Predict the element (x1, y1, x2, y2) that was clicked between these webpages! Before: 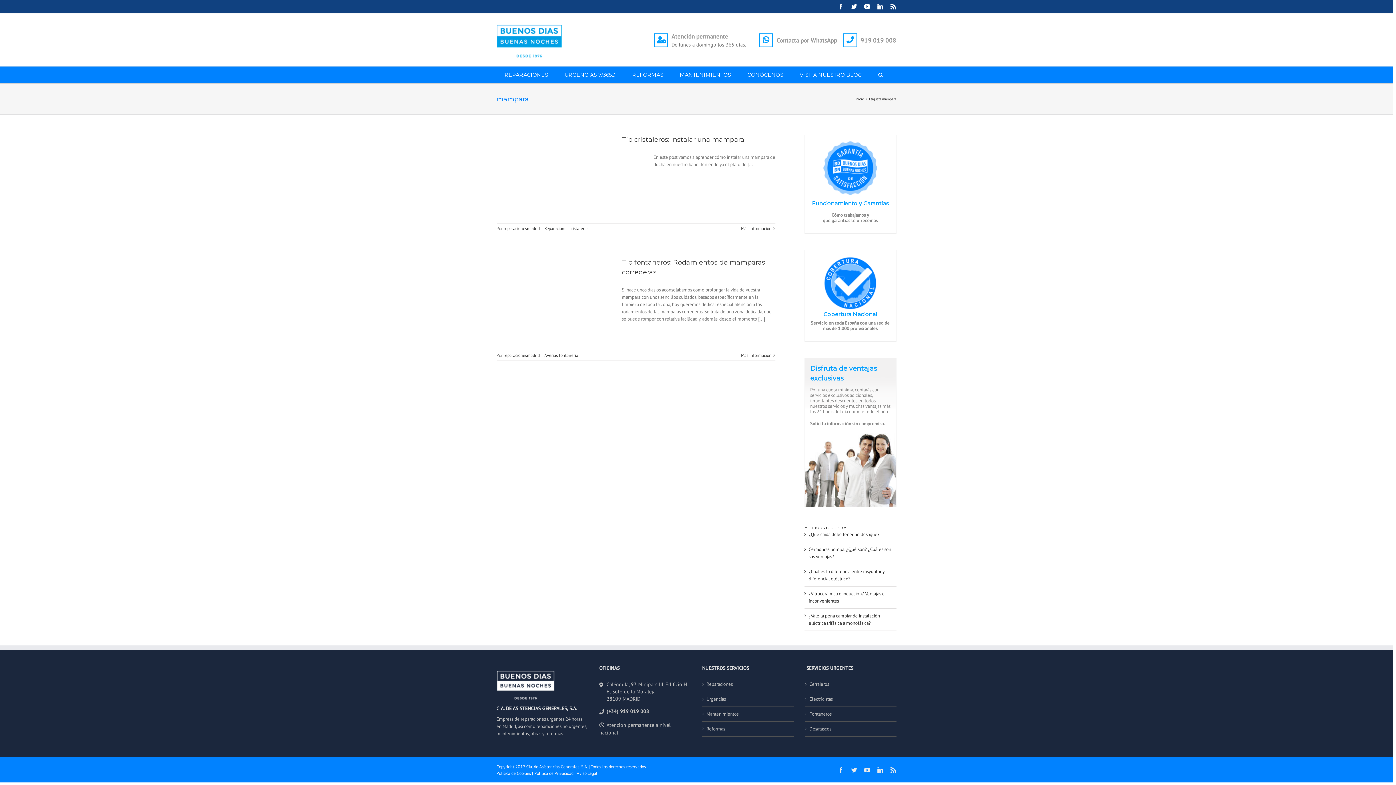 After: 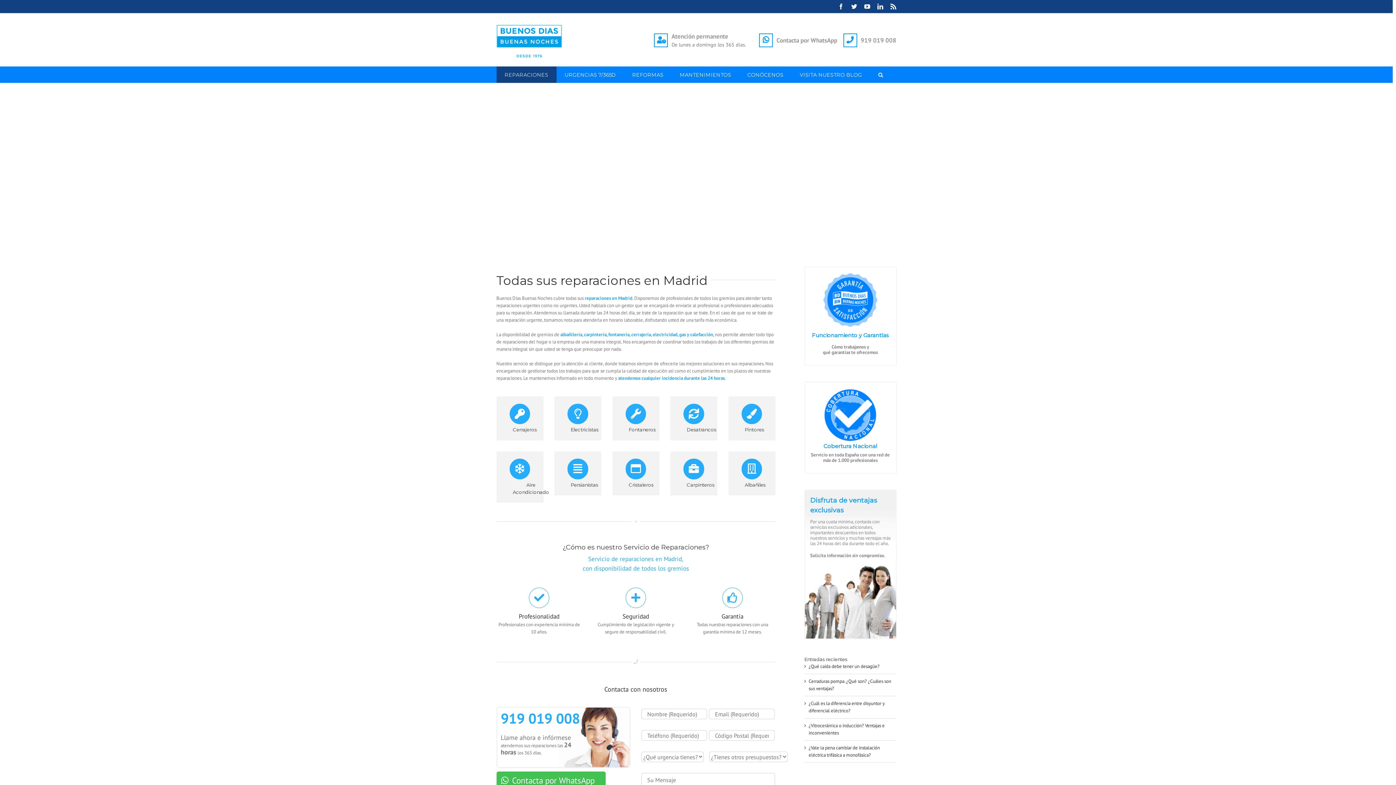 Action: label: Reparaciones bbox: (706, 681, 790, 688)